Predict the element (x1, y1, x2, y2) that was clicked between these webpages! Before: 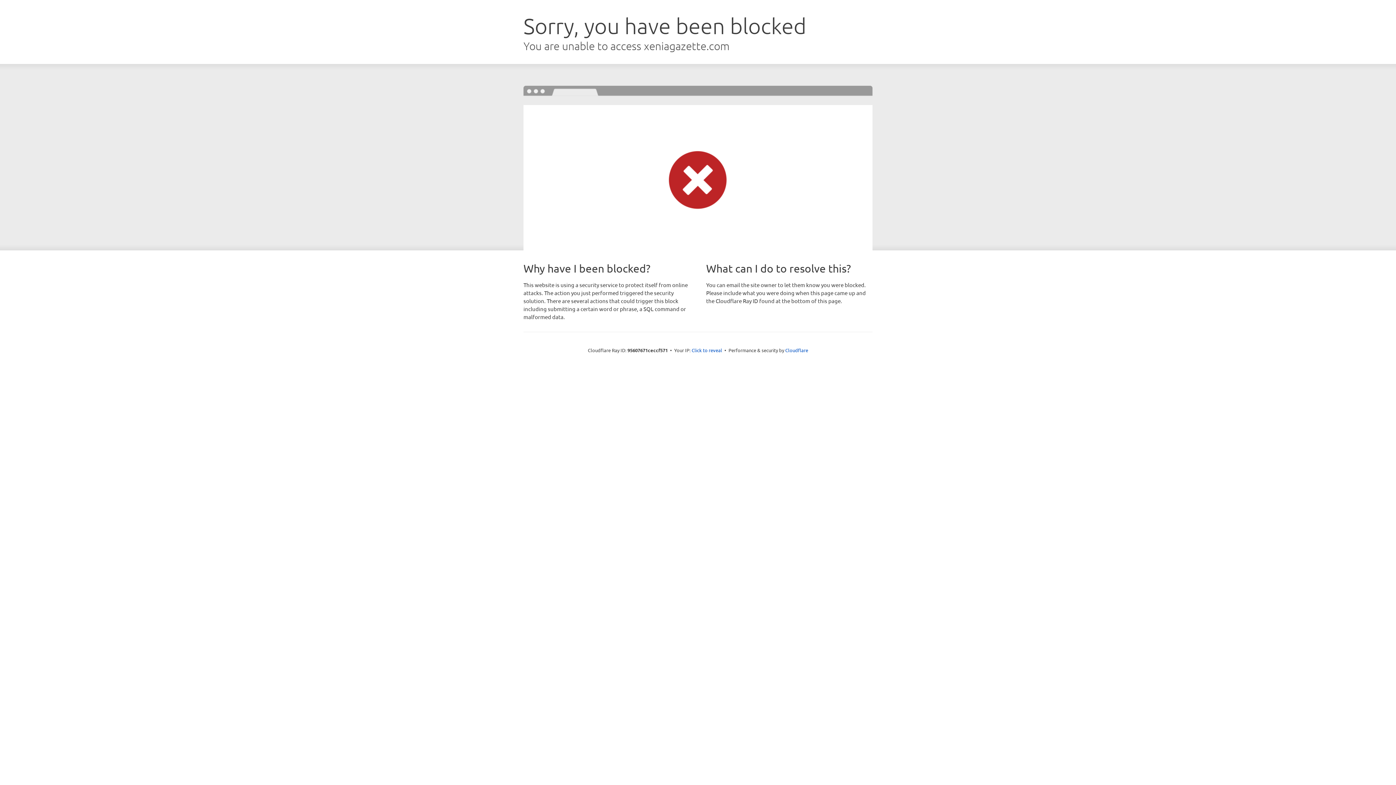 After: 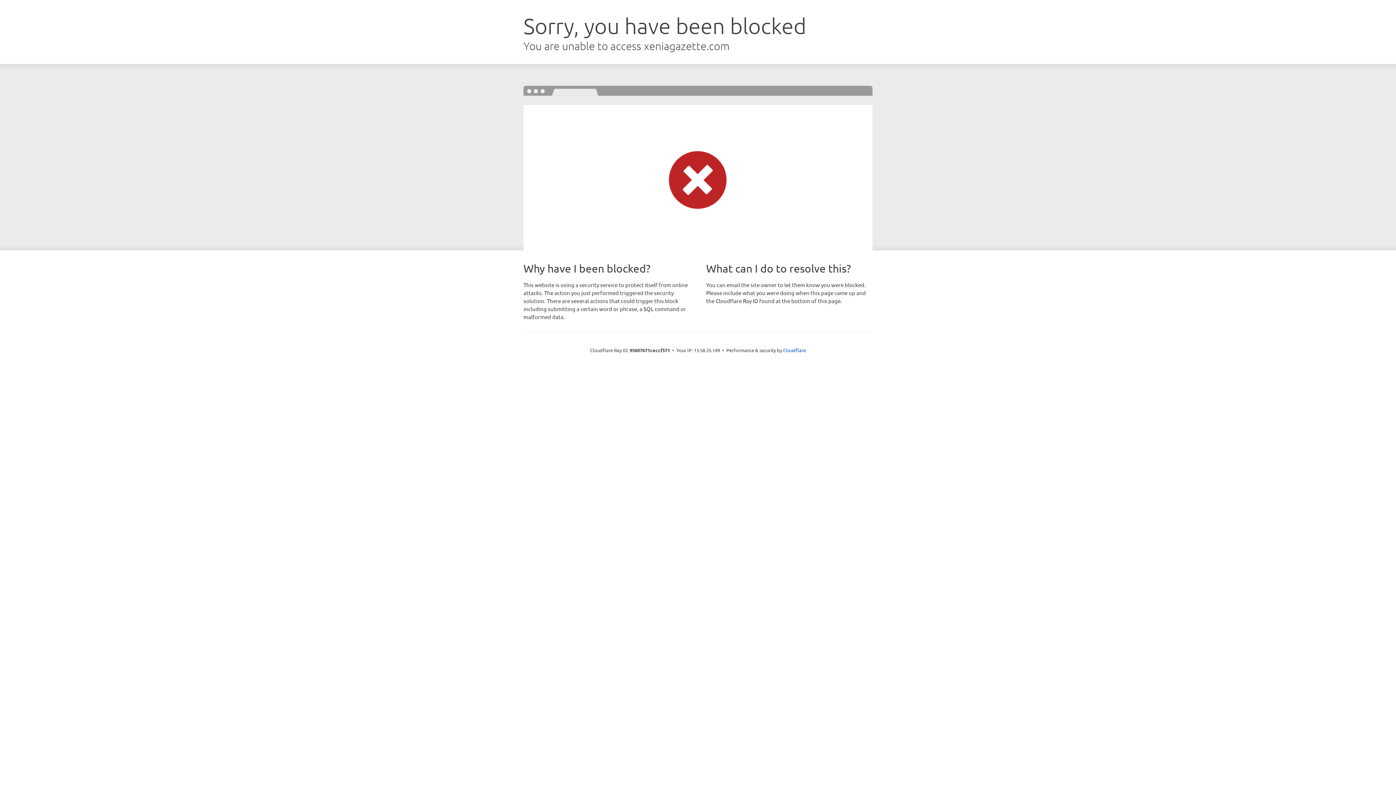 Action: label: Click to reveal bbox: (691, 346, 722, 353)